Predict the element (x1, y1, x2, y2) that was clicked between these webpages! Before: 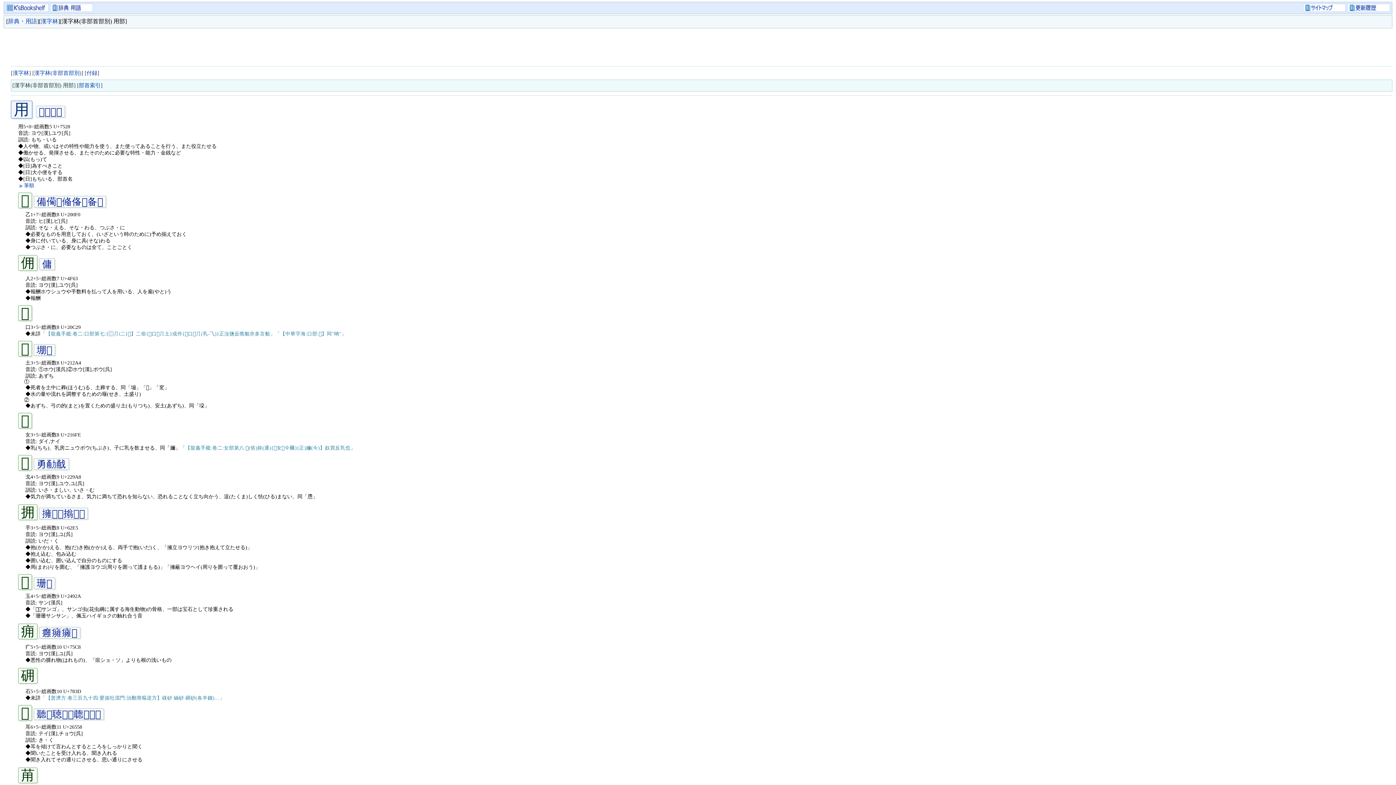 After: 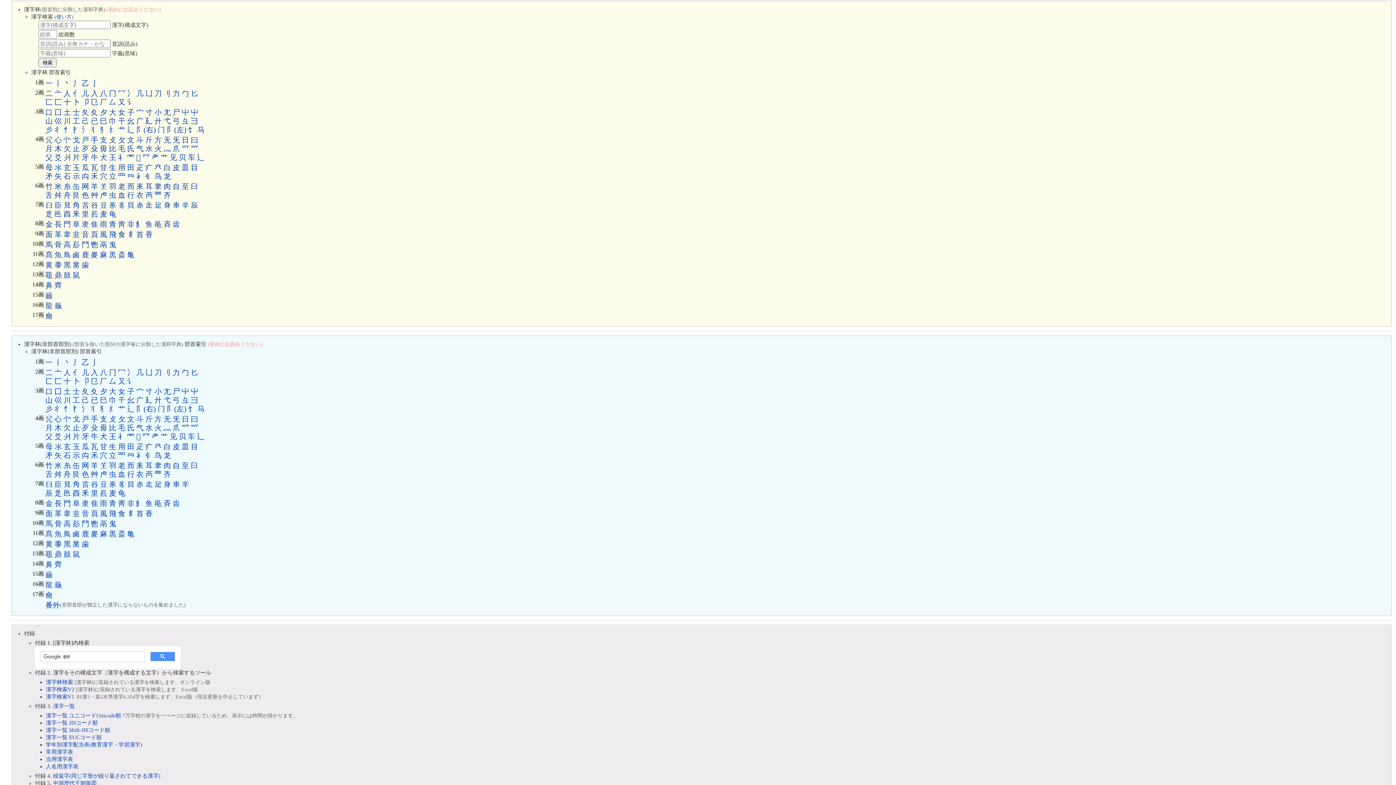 Action: label: 漢字林 bbox: (12, 70, 29, 76)